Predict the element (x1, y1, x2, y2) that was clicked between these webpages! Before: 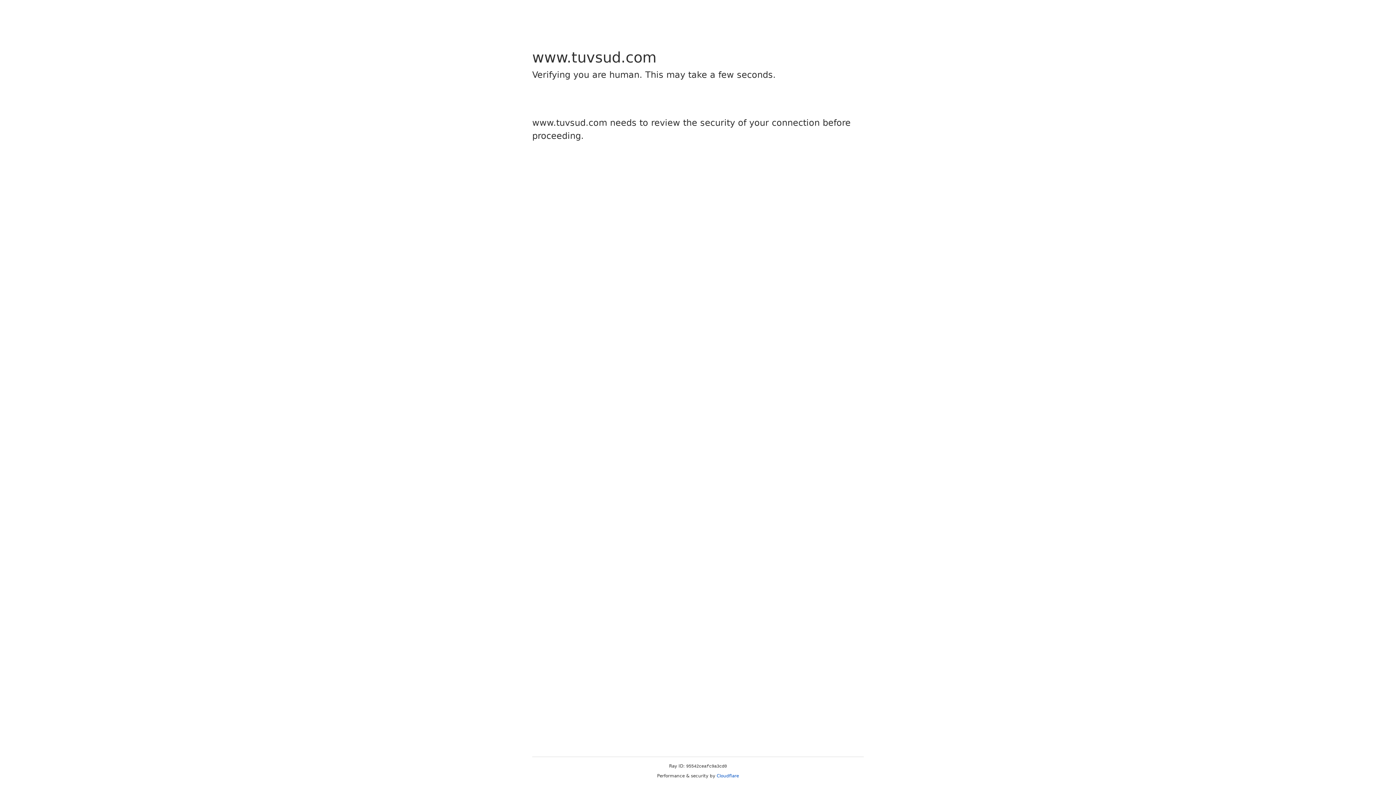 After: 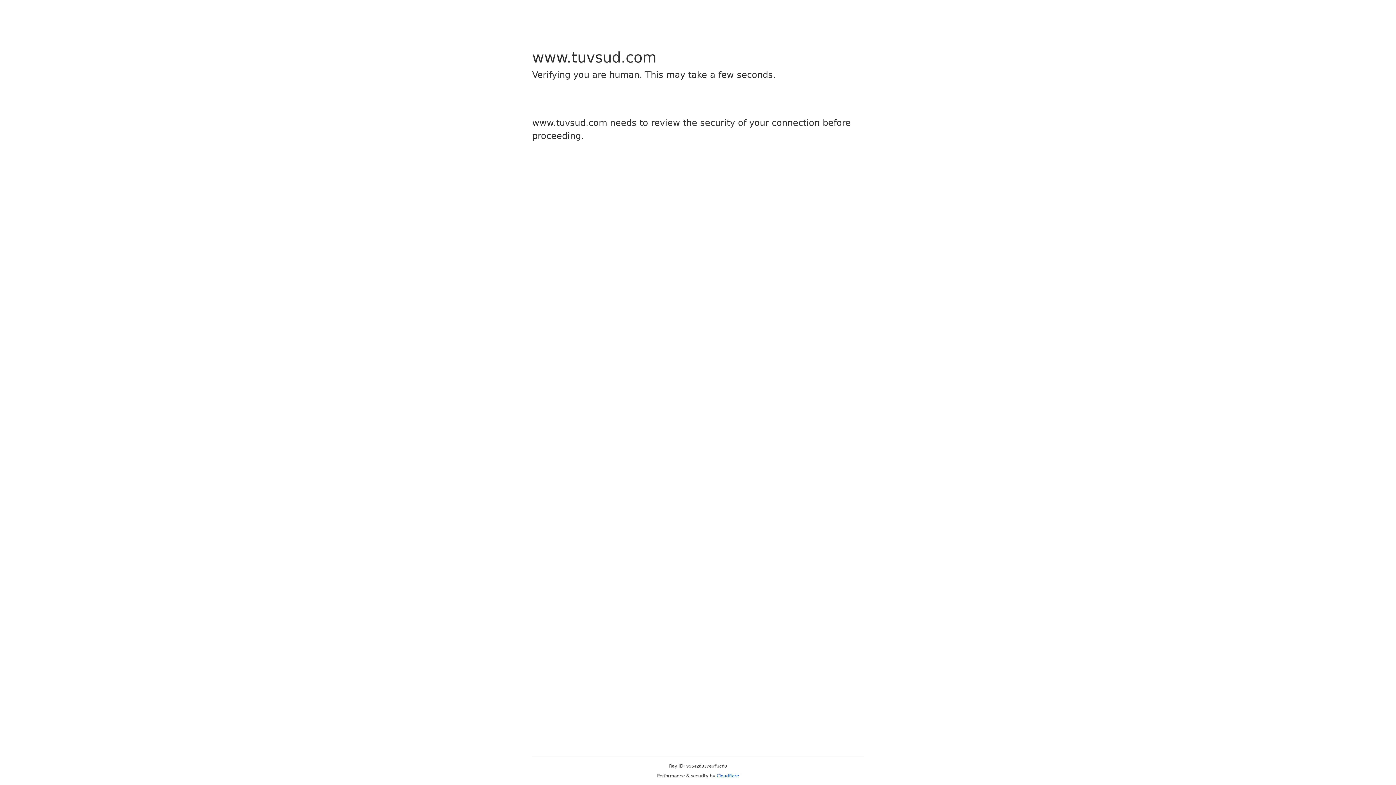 Action: bbox: (716, 773, 739, 778) label: Cloudflare